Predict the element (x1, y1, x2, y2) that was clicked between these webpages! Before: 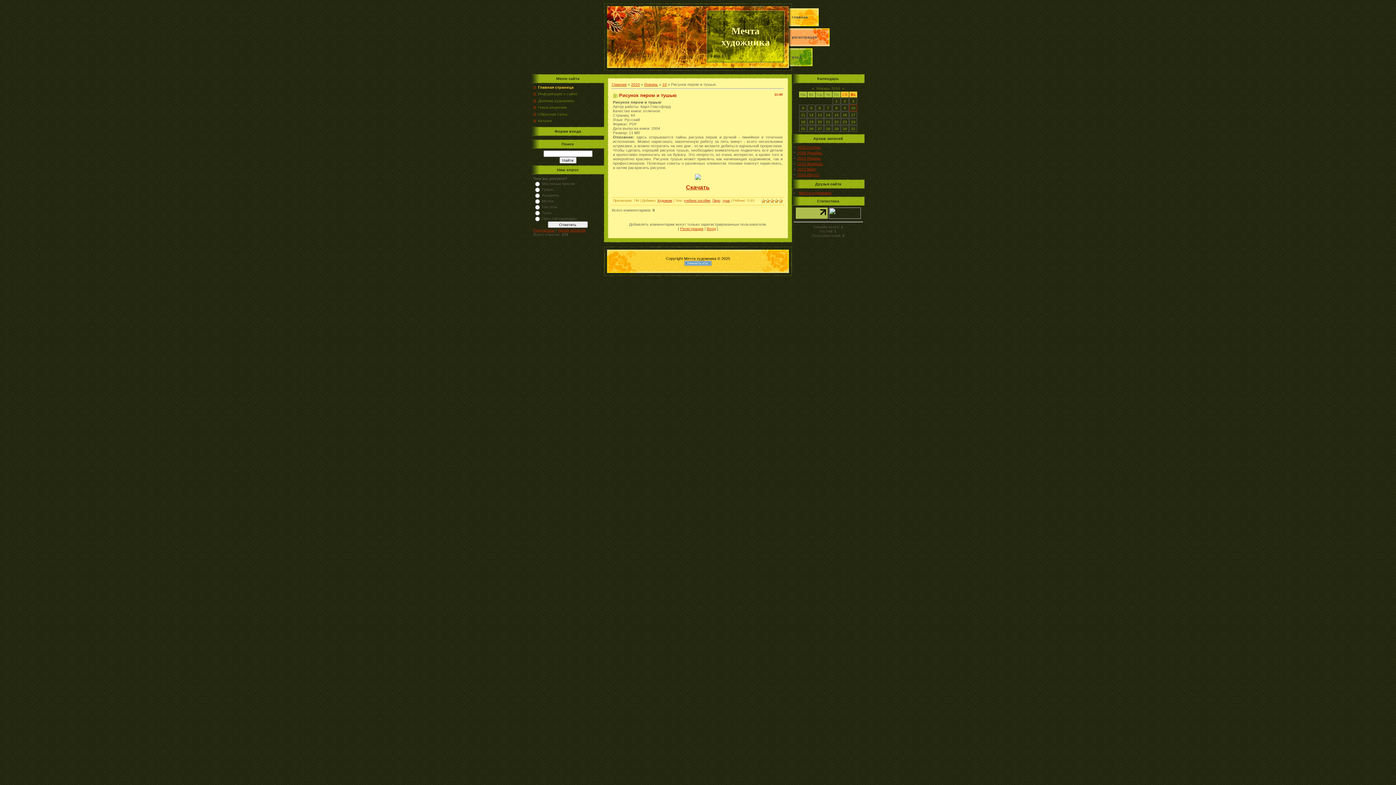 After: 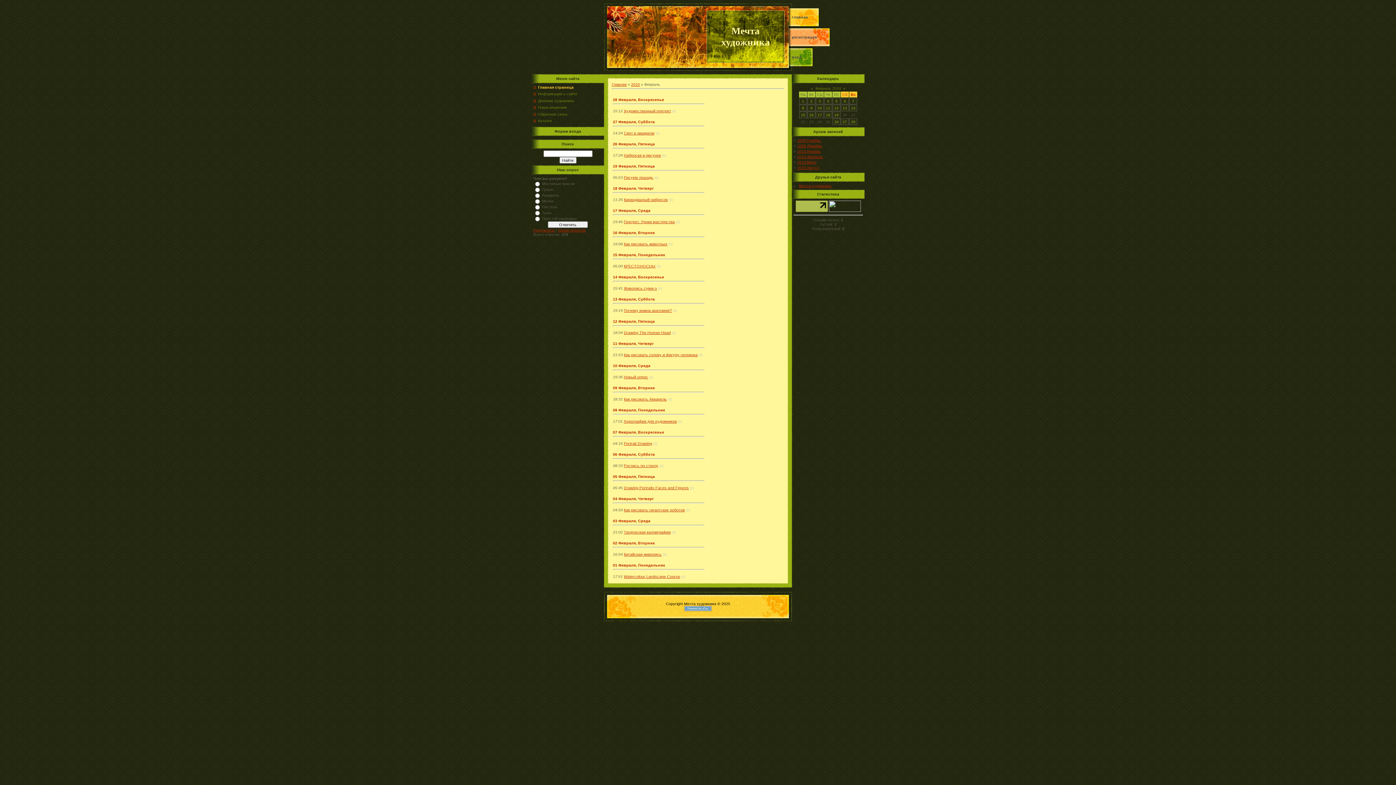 Action: bbox: (842, 86, 844, 90) label: »